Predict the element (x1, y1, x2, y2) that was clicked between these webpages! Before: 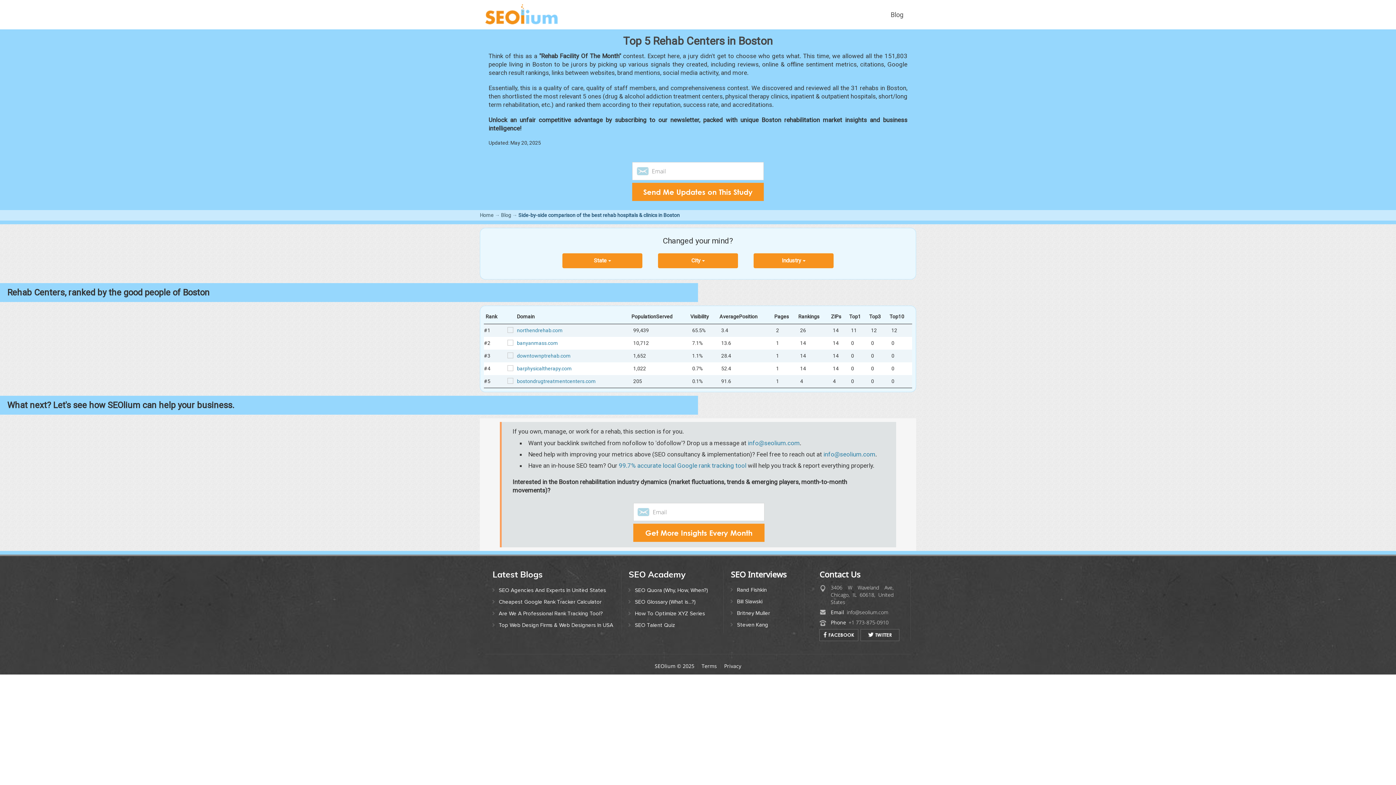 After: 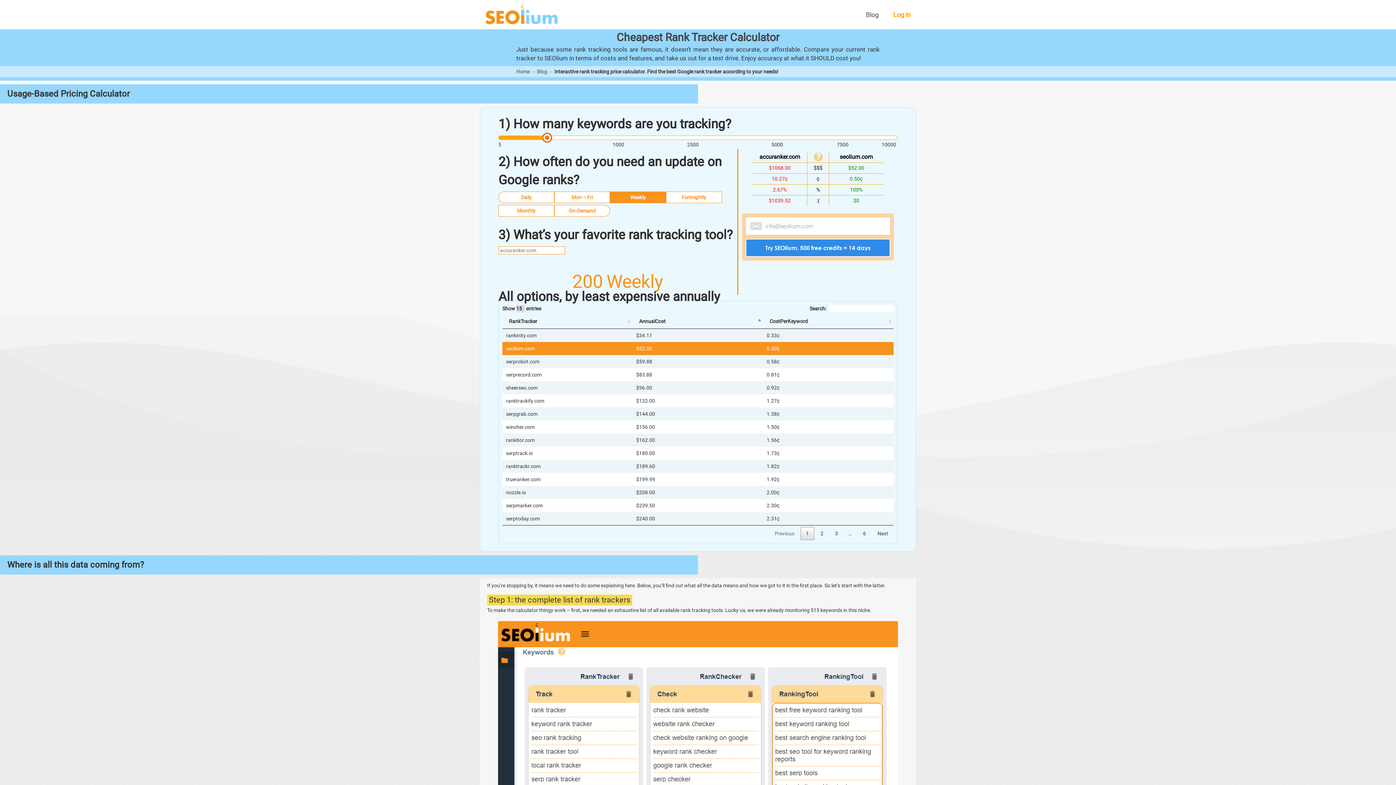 Action: bbox: (492, 598, 614, 606) label: Cheapest Google Rank Tracker Calculator